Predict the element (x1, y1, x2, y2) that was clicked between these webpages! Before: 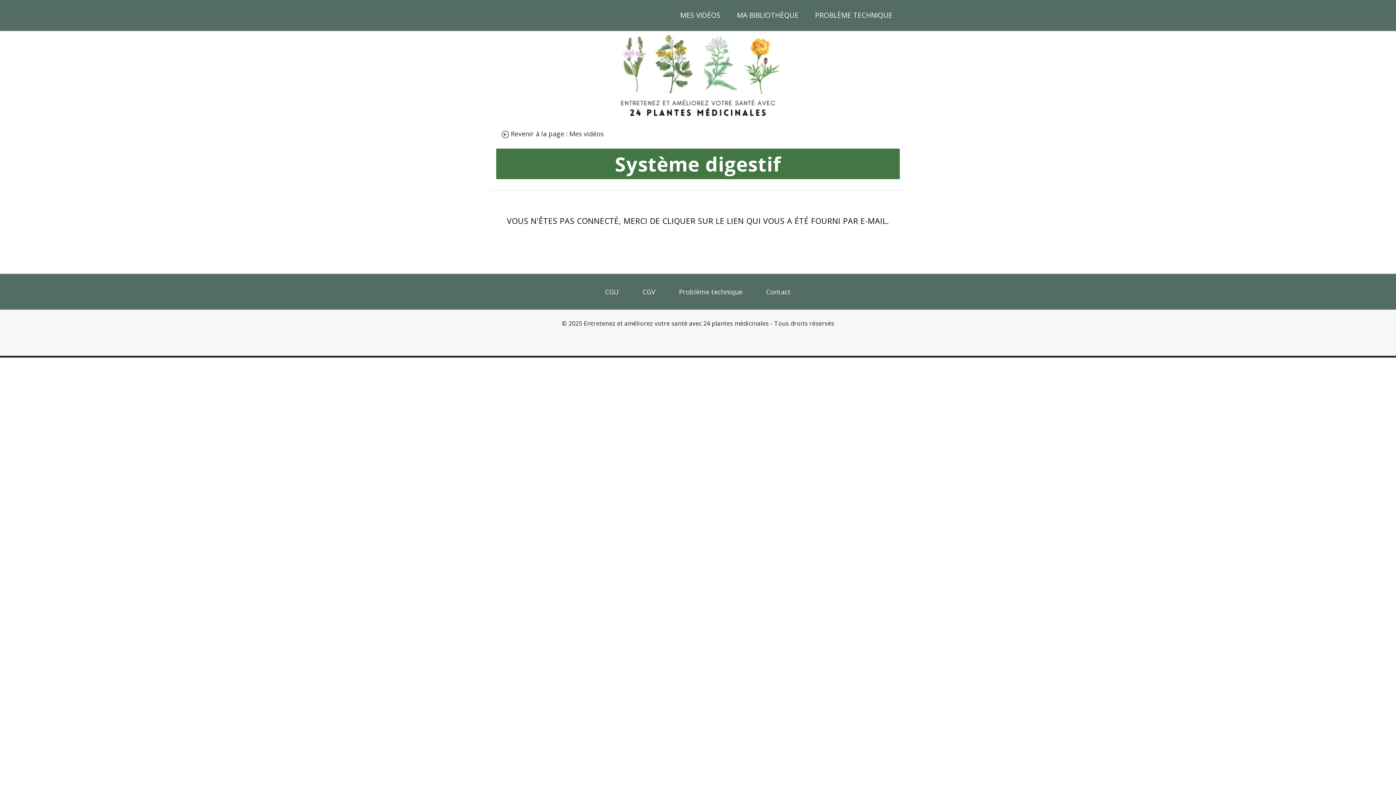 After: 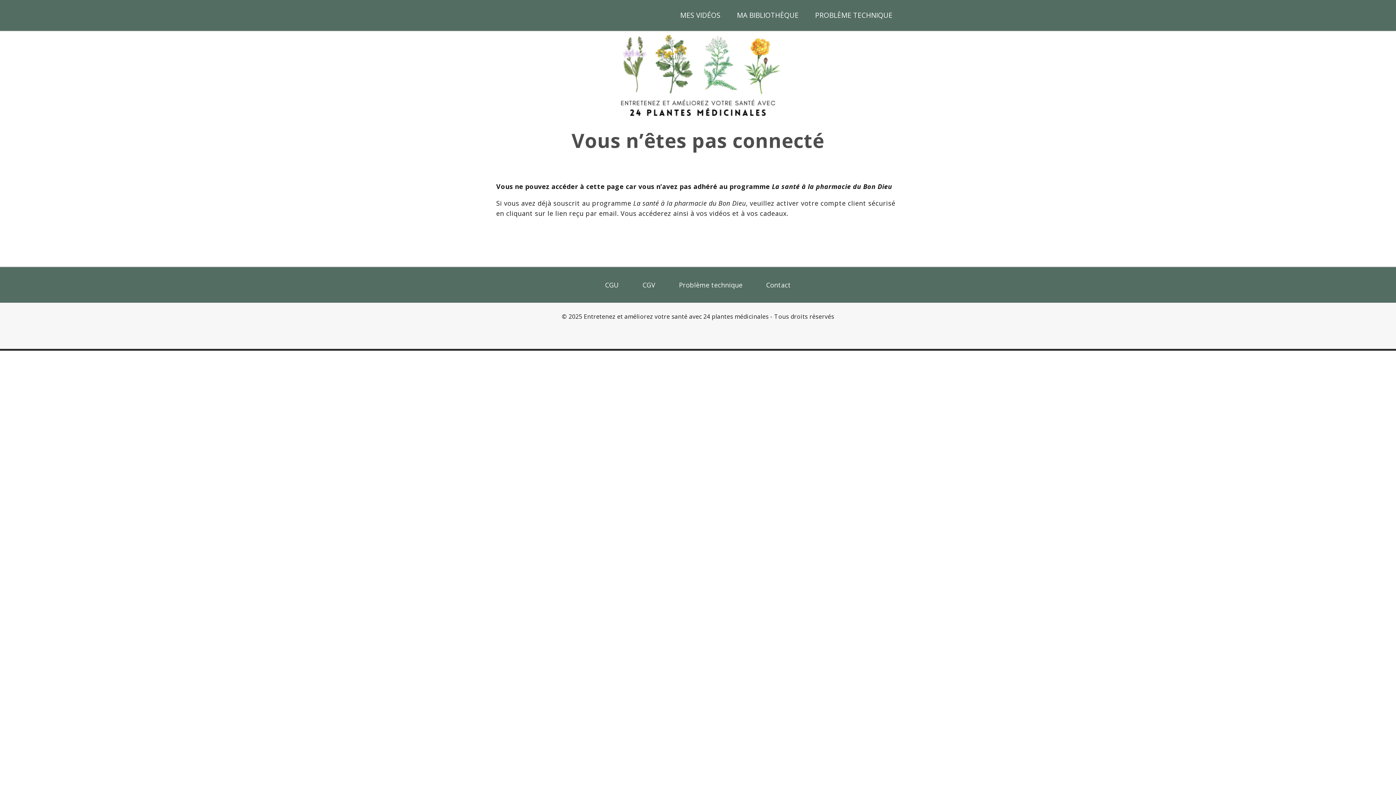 Action: bbox: (510, 129, 604, 138) label: Revenir à la page : Mes vidéos